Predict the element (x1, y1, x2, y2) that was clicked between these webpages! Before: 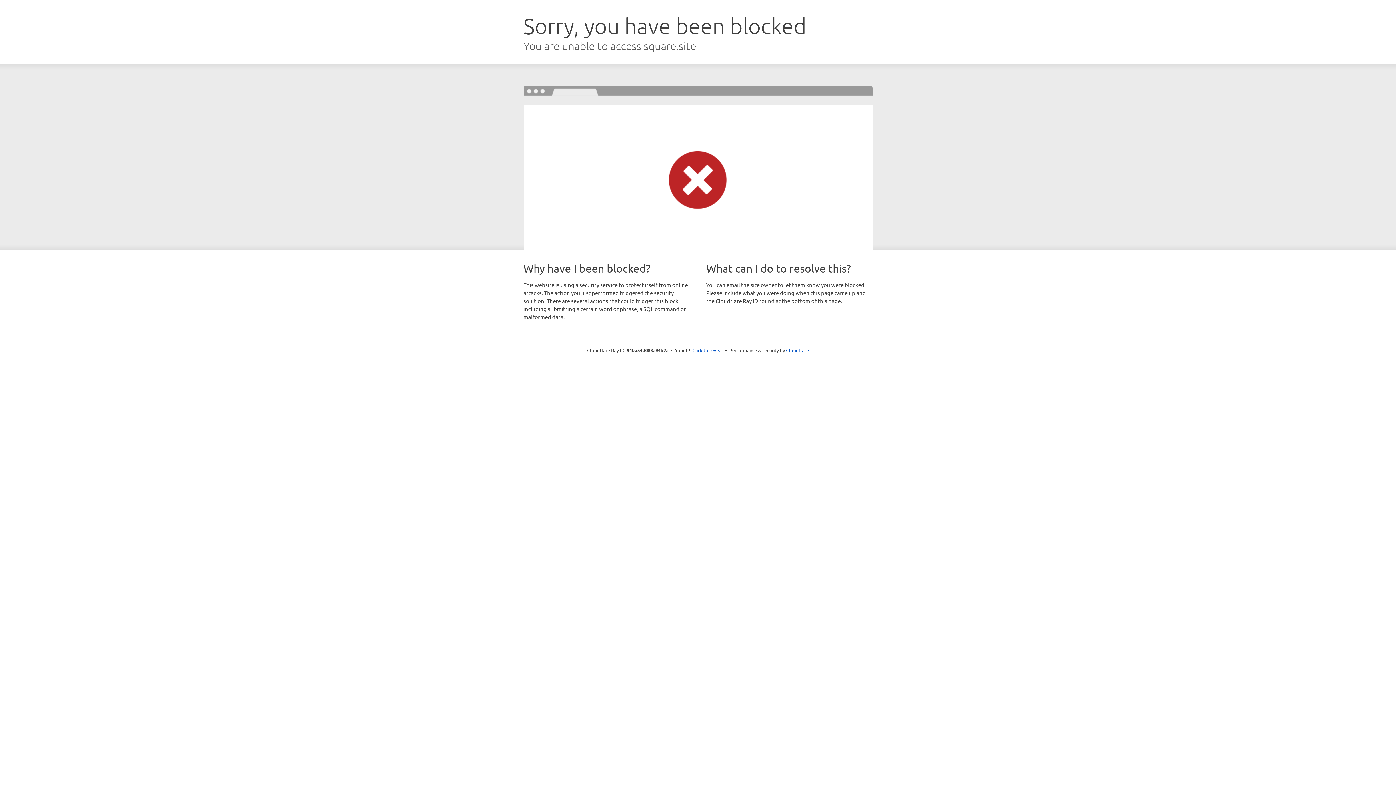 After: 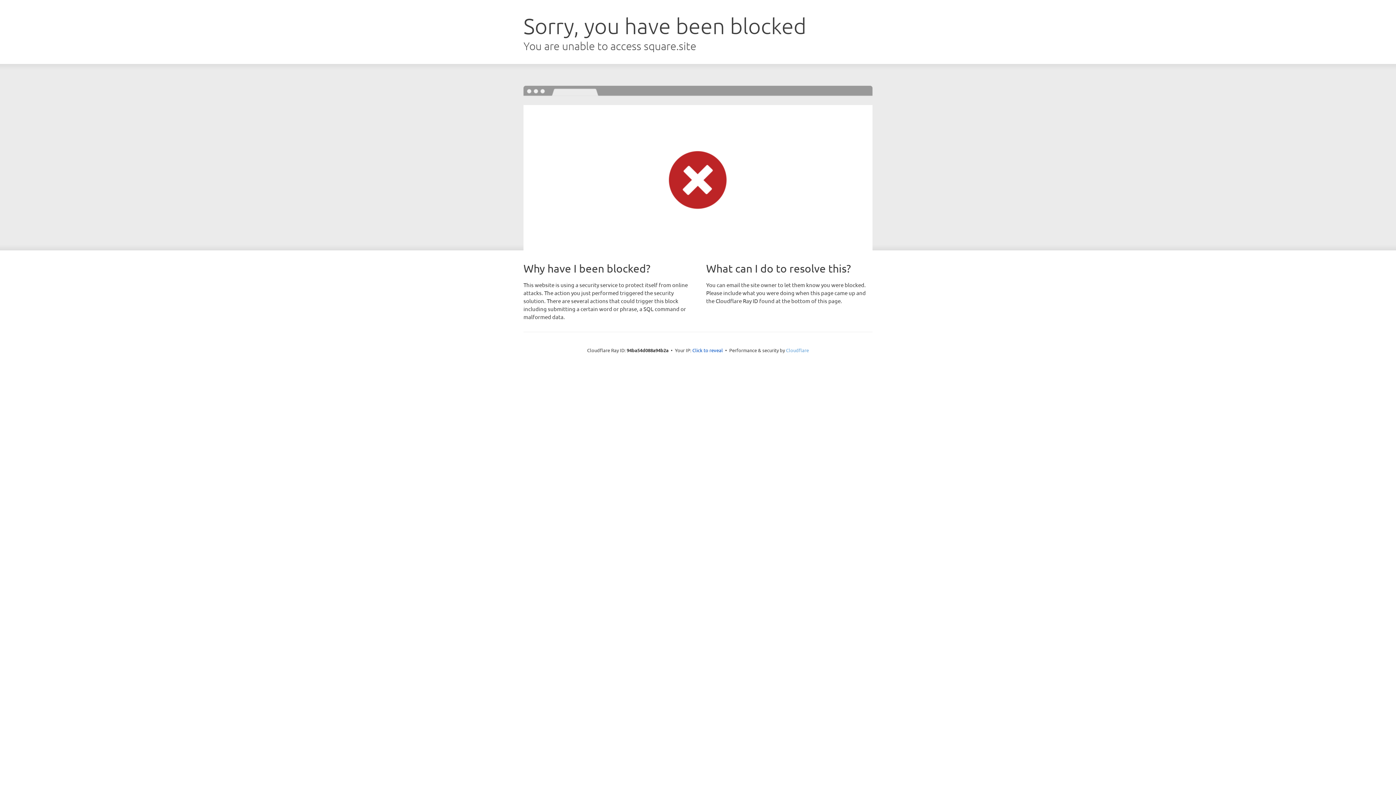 Action: label: Cloudflare bbox: (786, 347, 809, 353)